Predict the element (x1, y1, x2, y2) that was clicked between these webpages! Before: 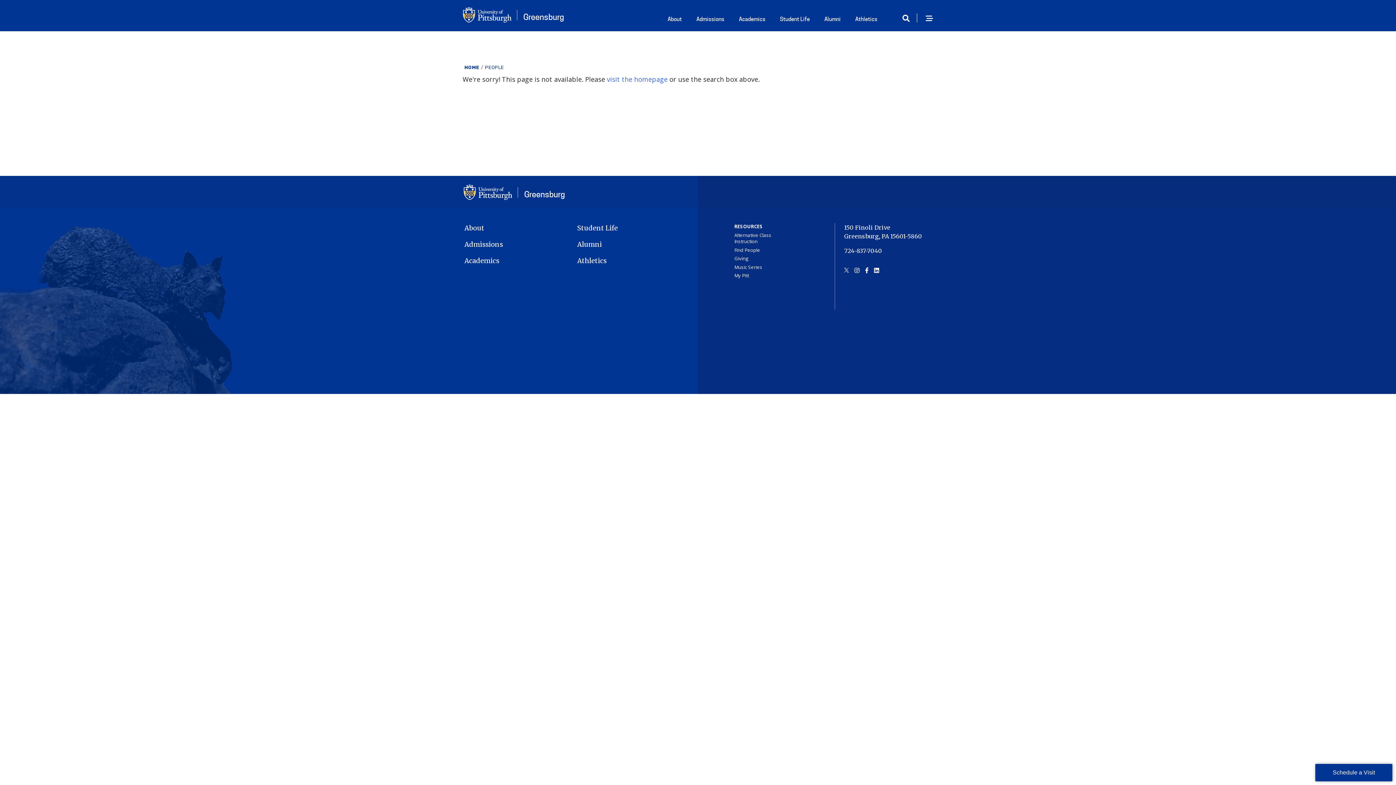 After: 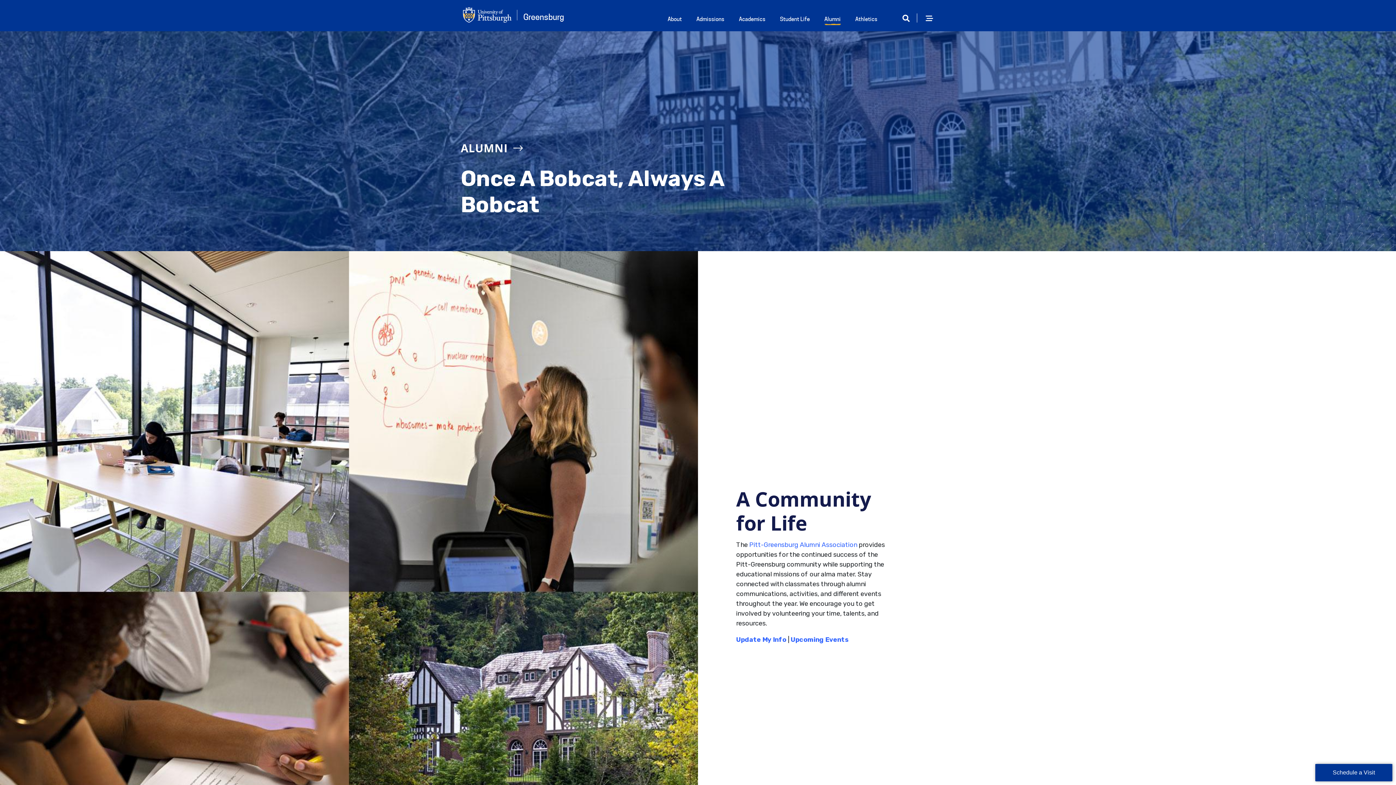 Action: bbox: (577, 239, 676, 249) label: Alumni